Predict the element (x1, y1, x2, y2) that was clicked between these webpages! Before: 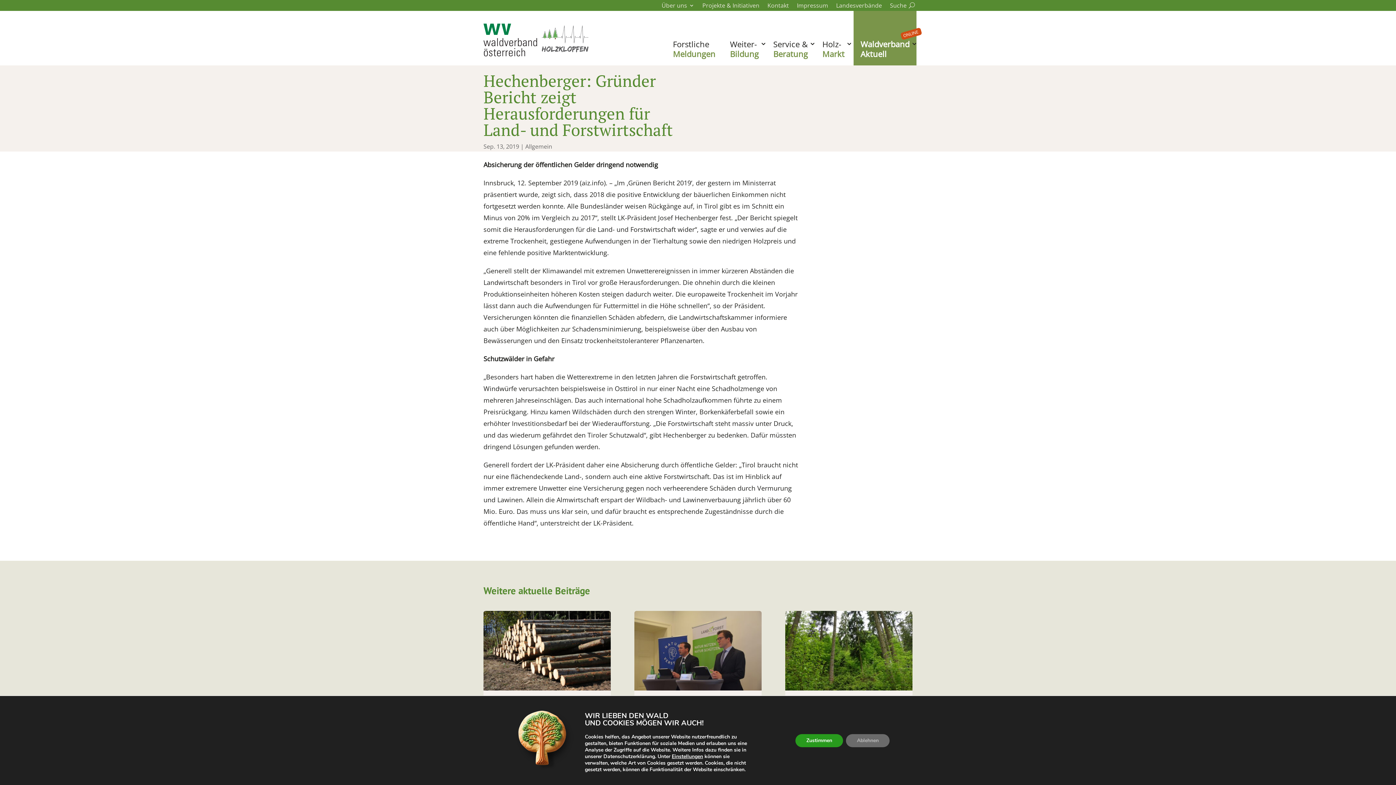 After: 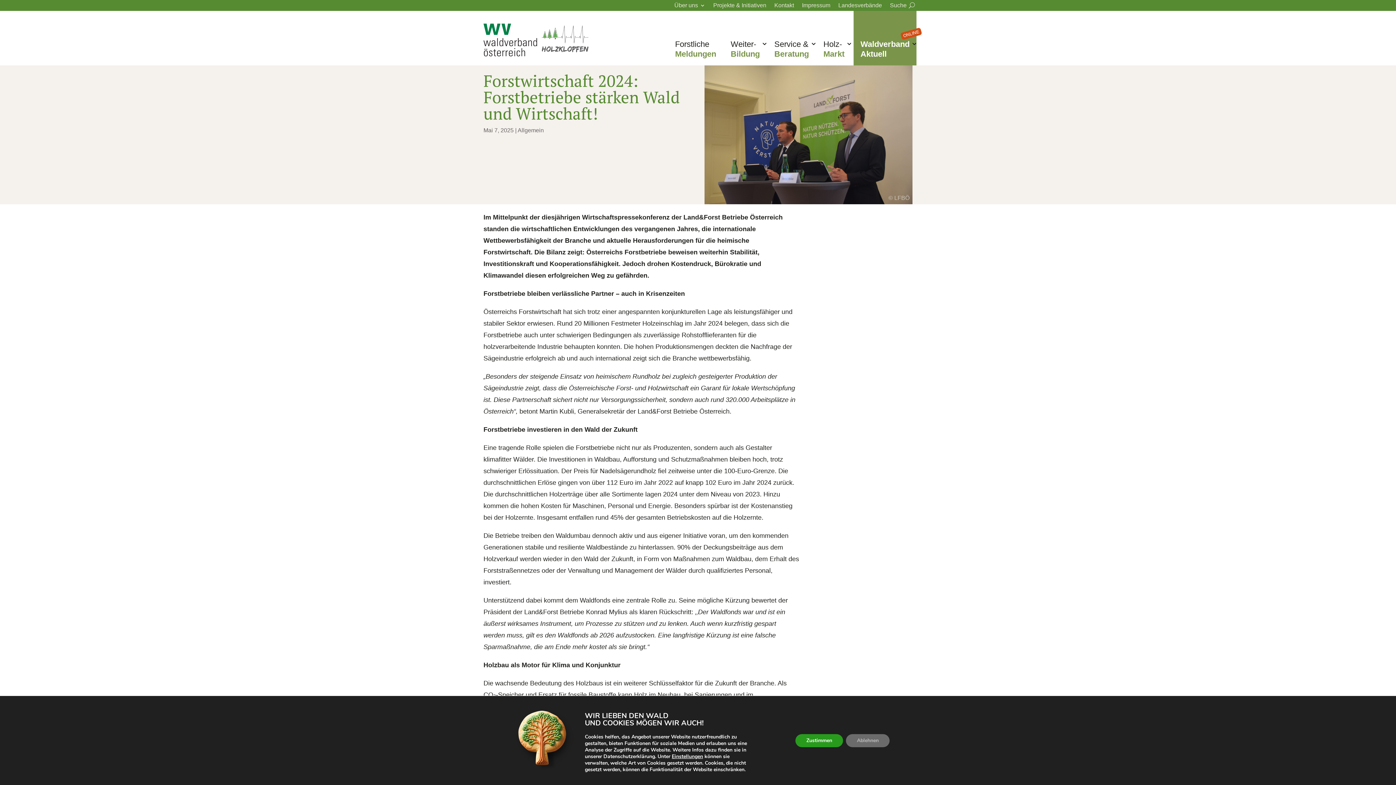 Action: bbox: (634, 611, 762, 691)